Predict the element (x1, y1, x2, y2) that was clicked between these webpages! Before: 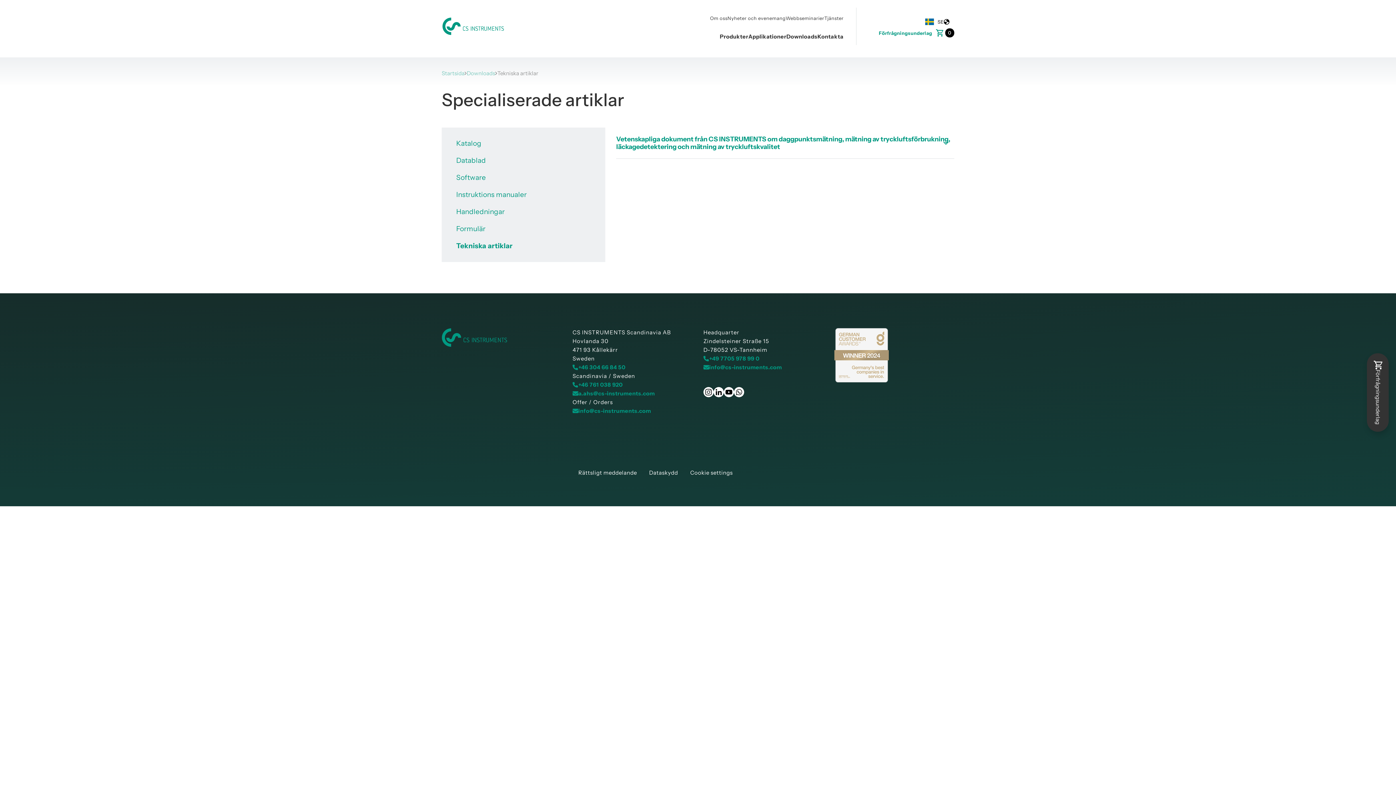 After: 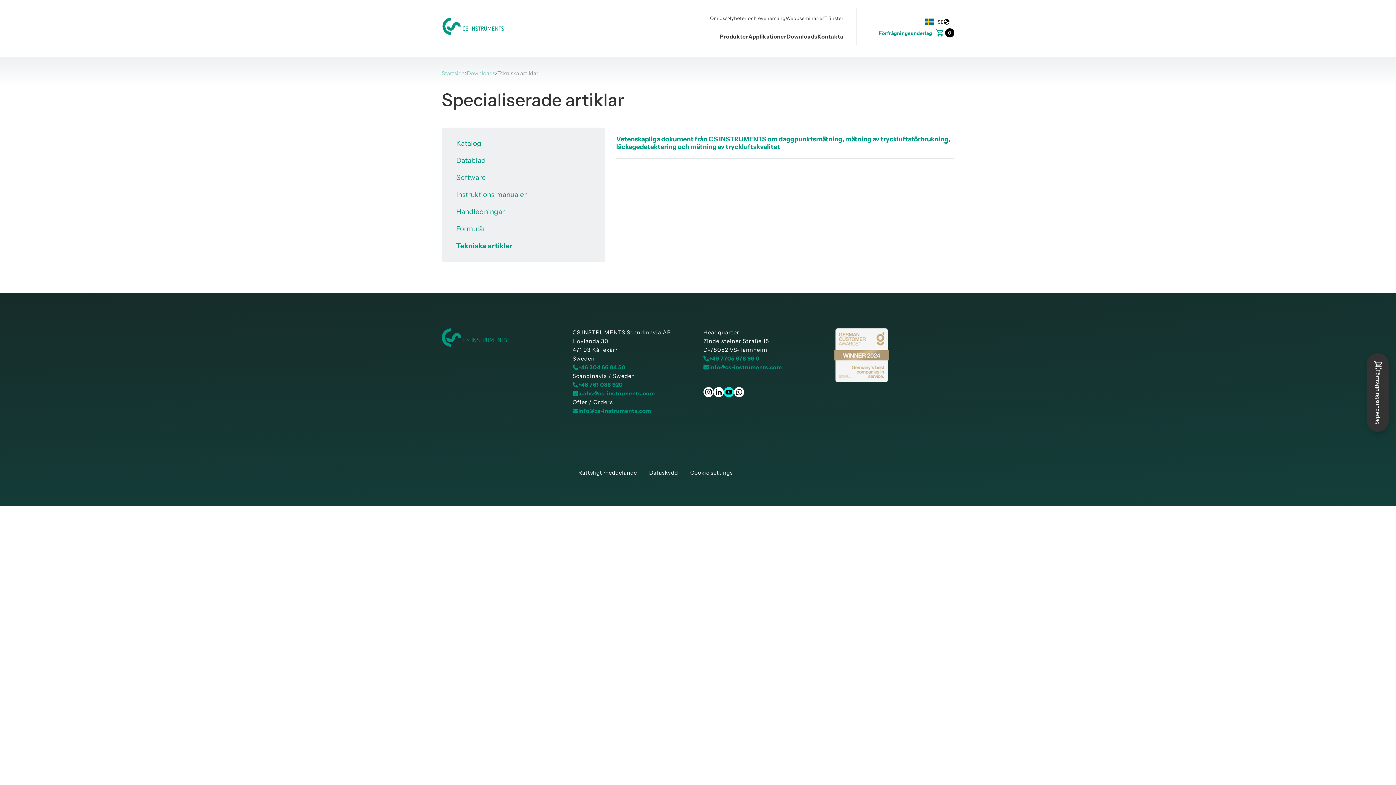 Action: bbox: (724, 387, 734, 397)